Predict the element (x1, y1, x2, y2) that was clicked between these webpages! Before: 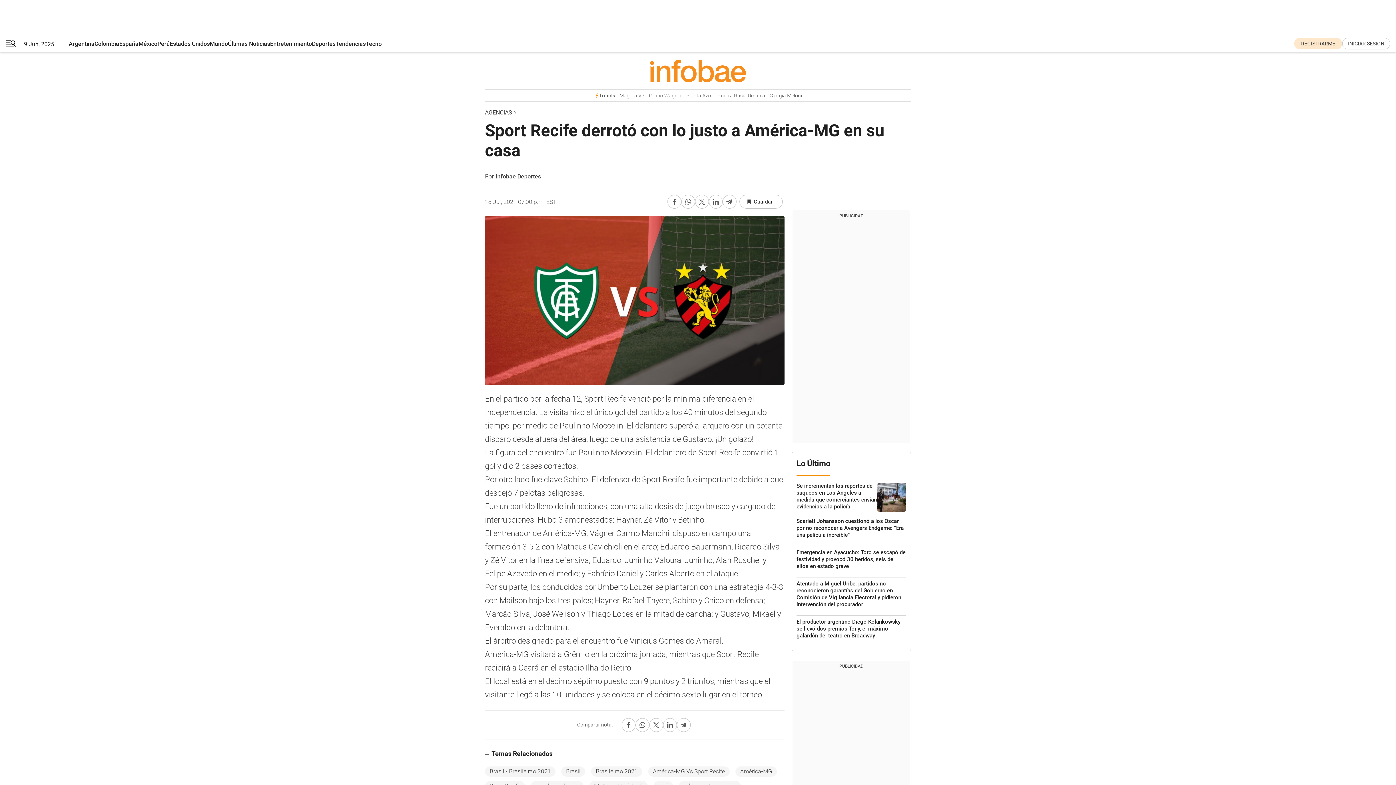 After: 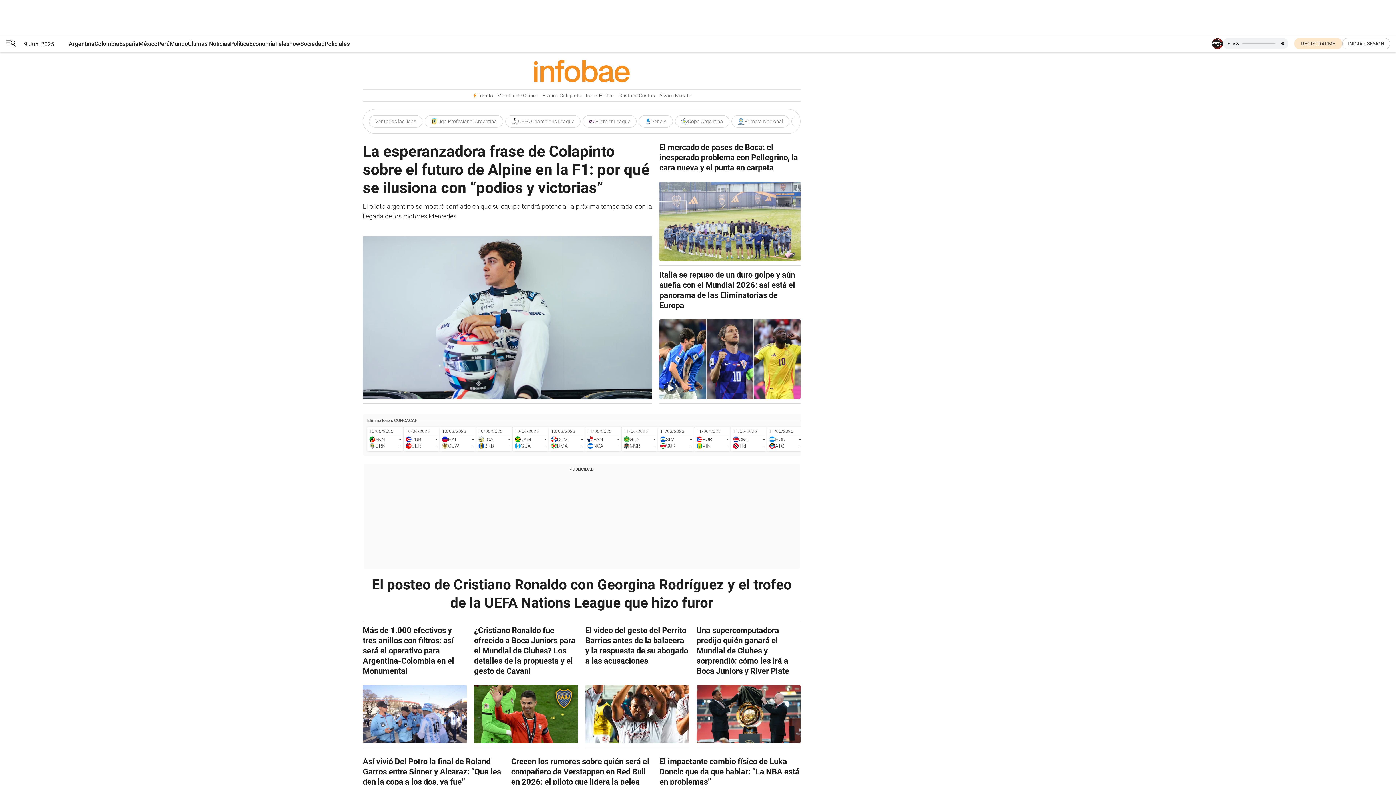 Action: label: Deportes bbox: (312, 35, 335, 52)